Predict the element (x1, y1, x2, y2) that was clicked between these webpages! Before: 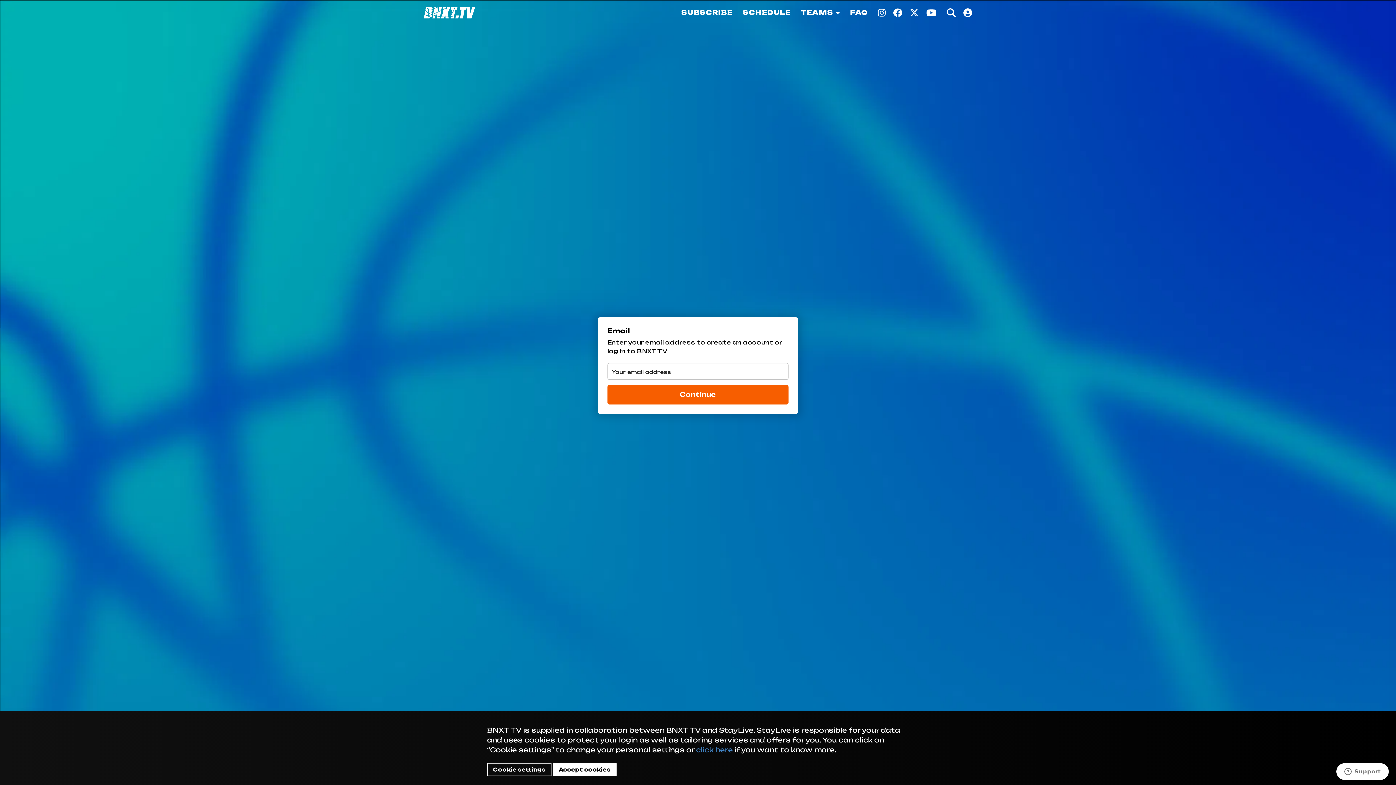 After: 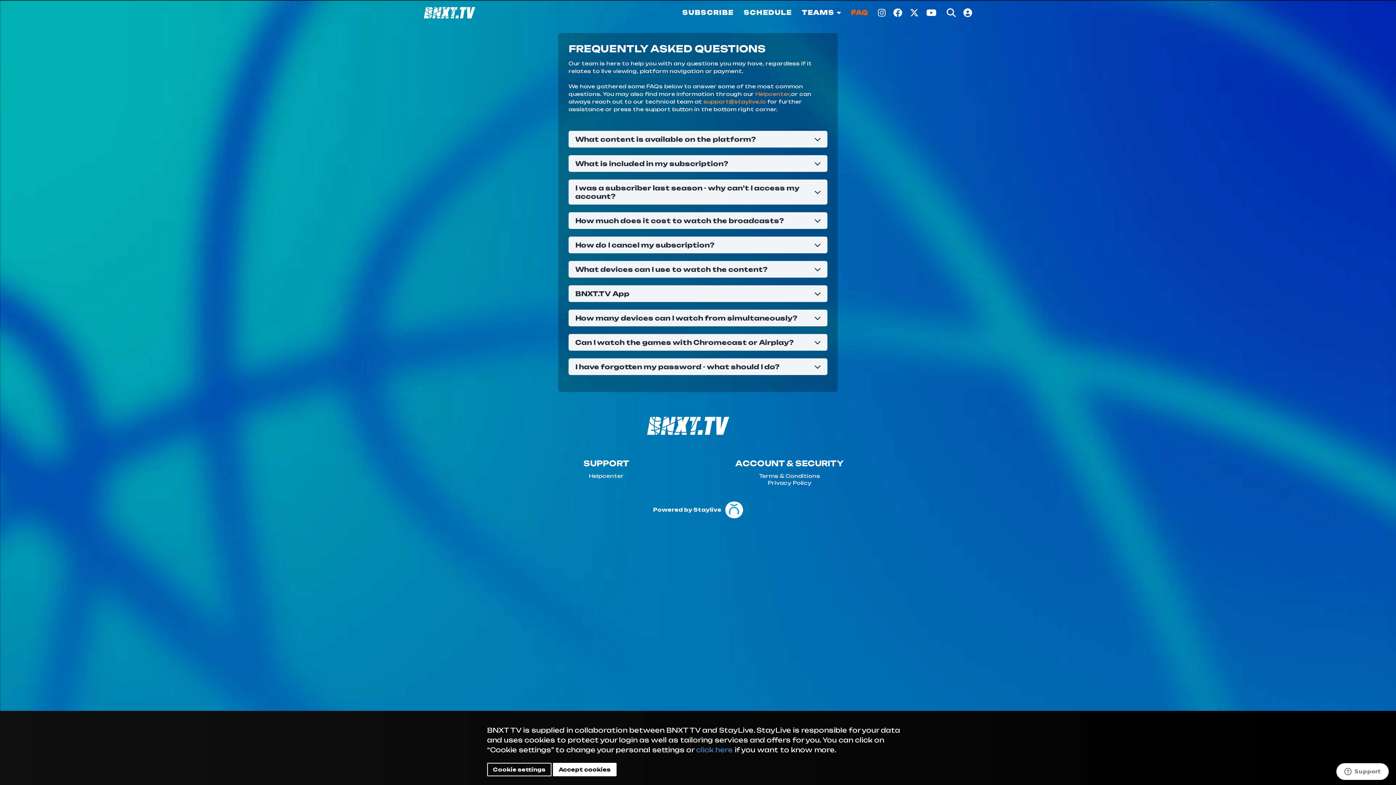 Action: bbox: (845, 4, 873, 20) label: FAQ